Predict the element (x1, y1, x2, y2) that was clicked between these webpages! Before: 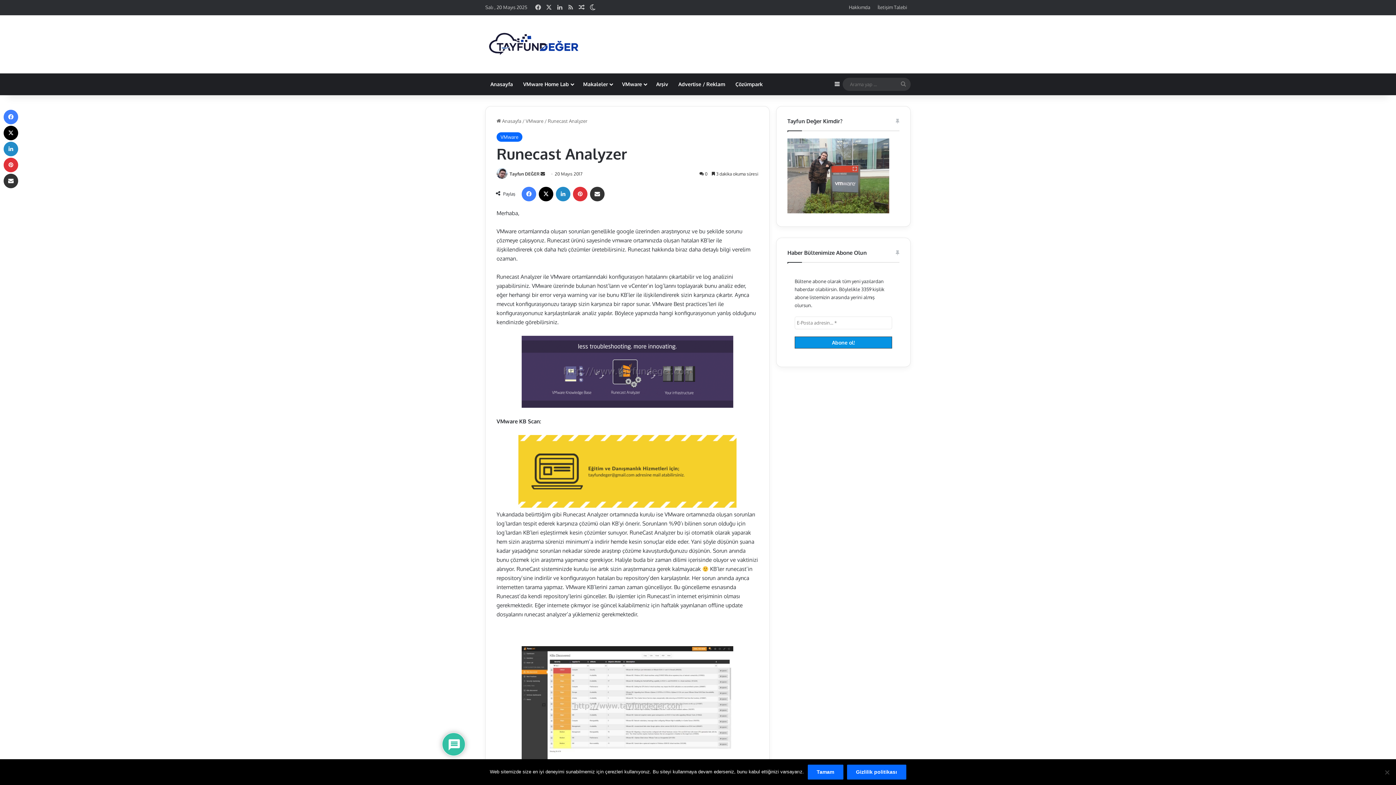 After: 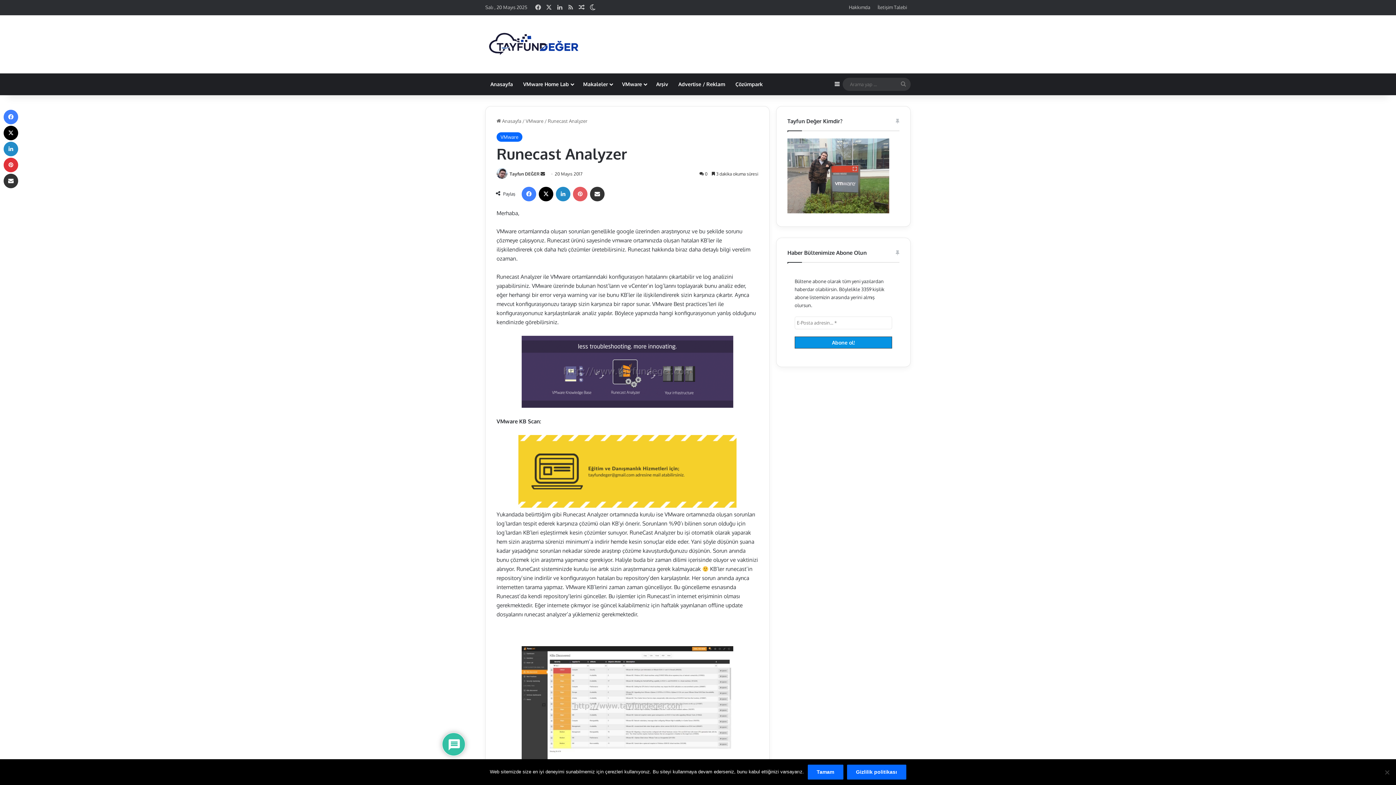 Action: bbox: (573, 187, 587, 201) label: Pinterest